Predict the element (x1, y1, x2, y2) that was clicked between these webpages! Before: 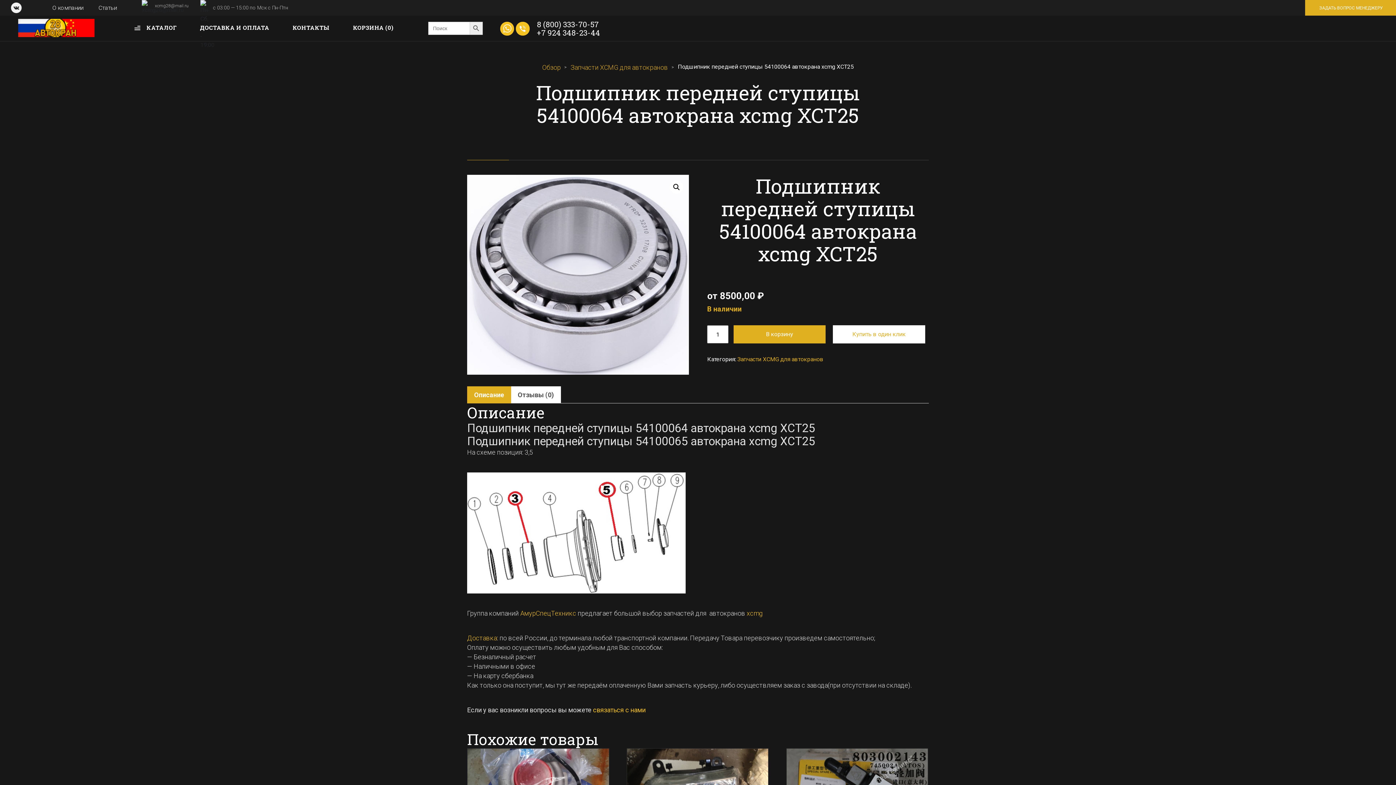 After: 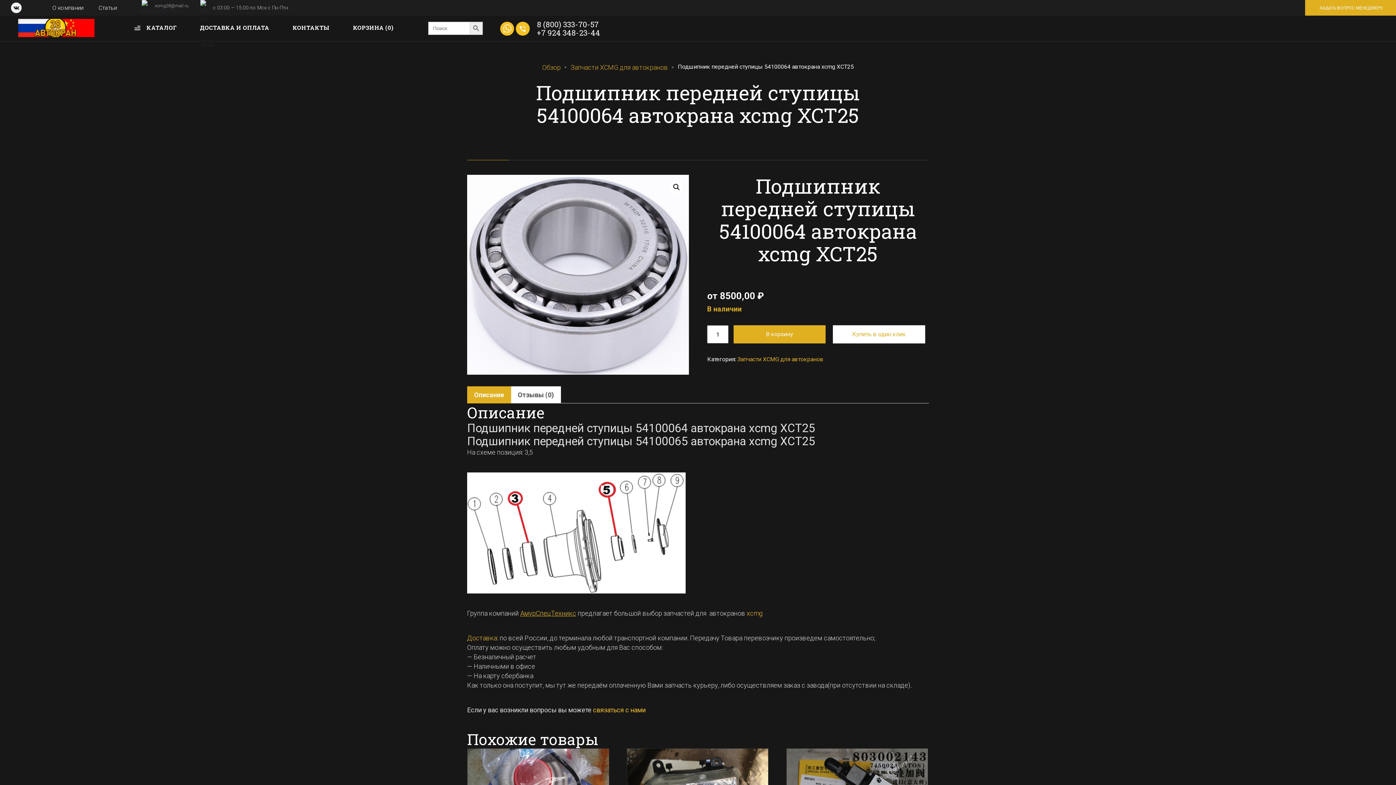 Action: bbox: (520, 609, 576, 617) label: АмурСпецТехникс